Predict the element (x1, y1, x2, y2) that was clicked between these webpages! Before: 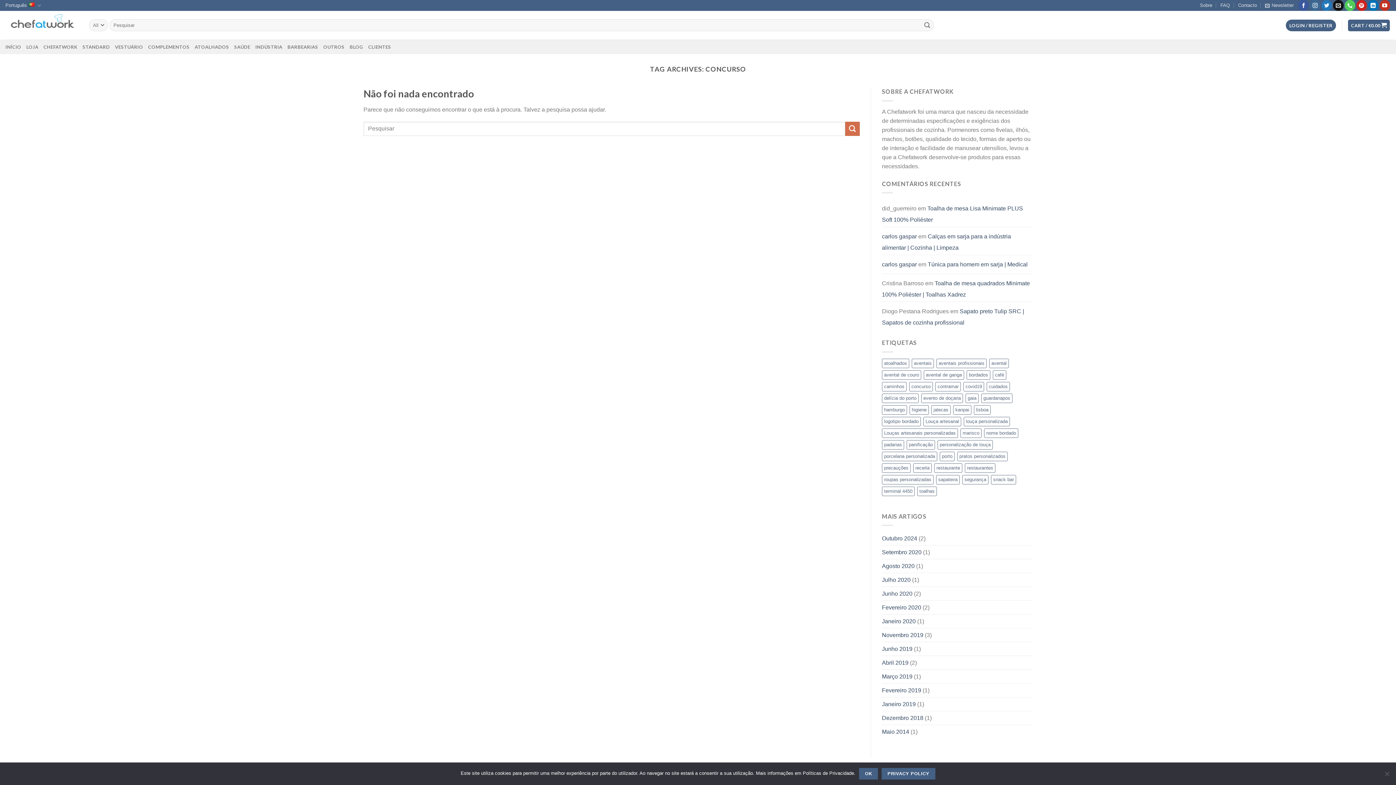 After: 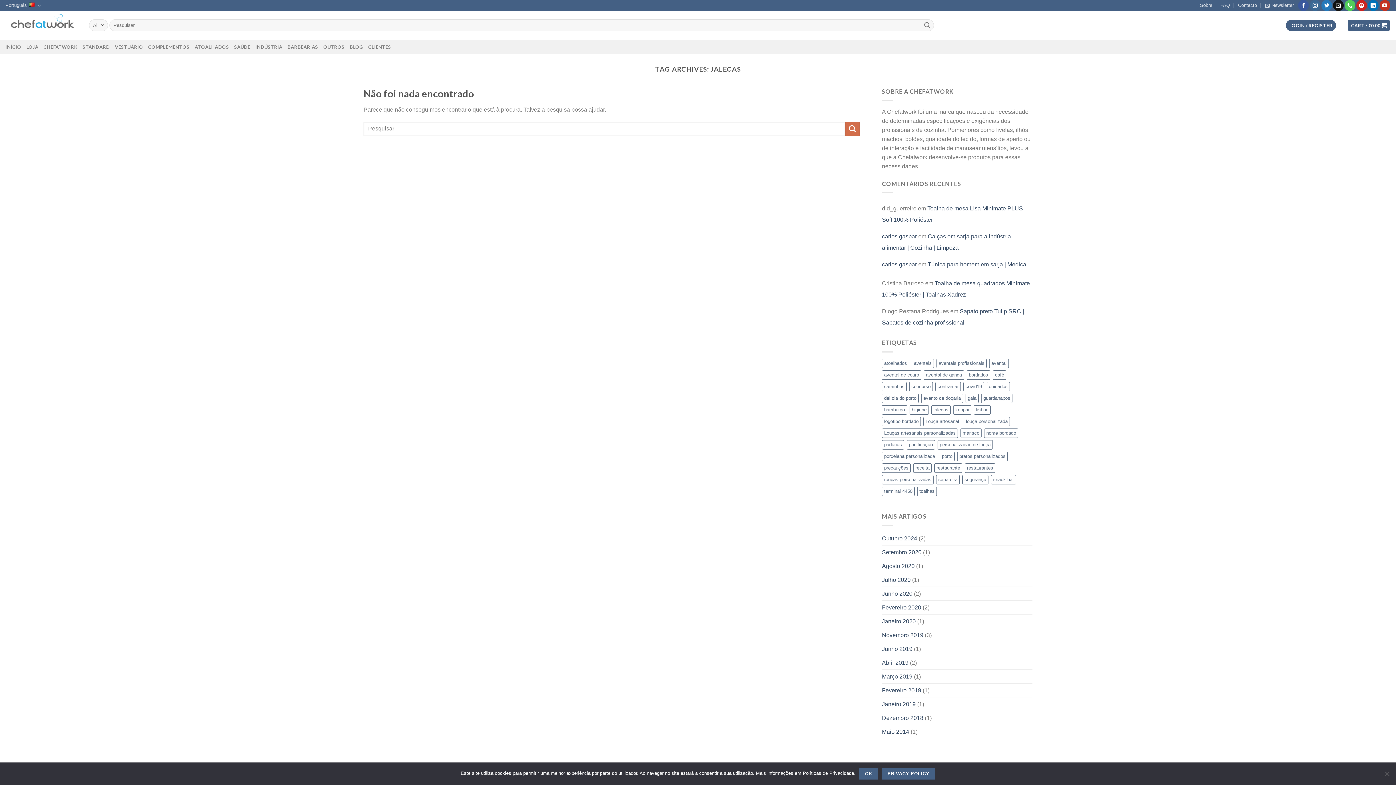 Action: label: jalecas (1 item) bbox: (931, 405, 950, 414)